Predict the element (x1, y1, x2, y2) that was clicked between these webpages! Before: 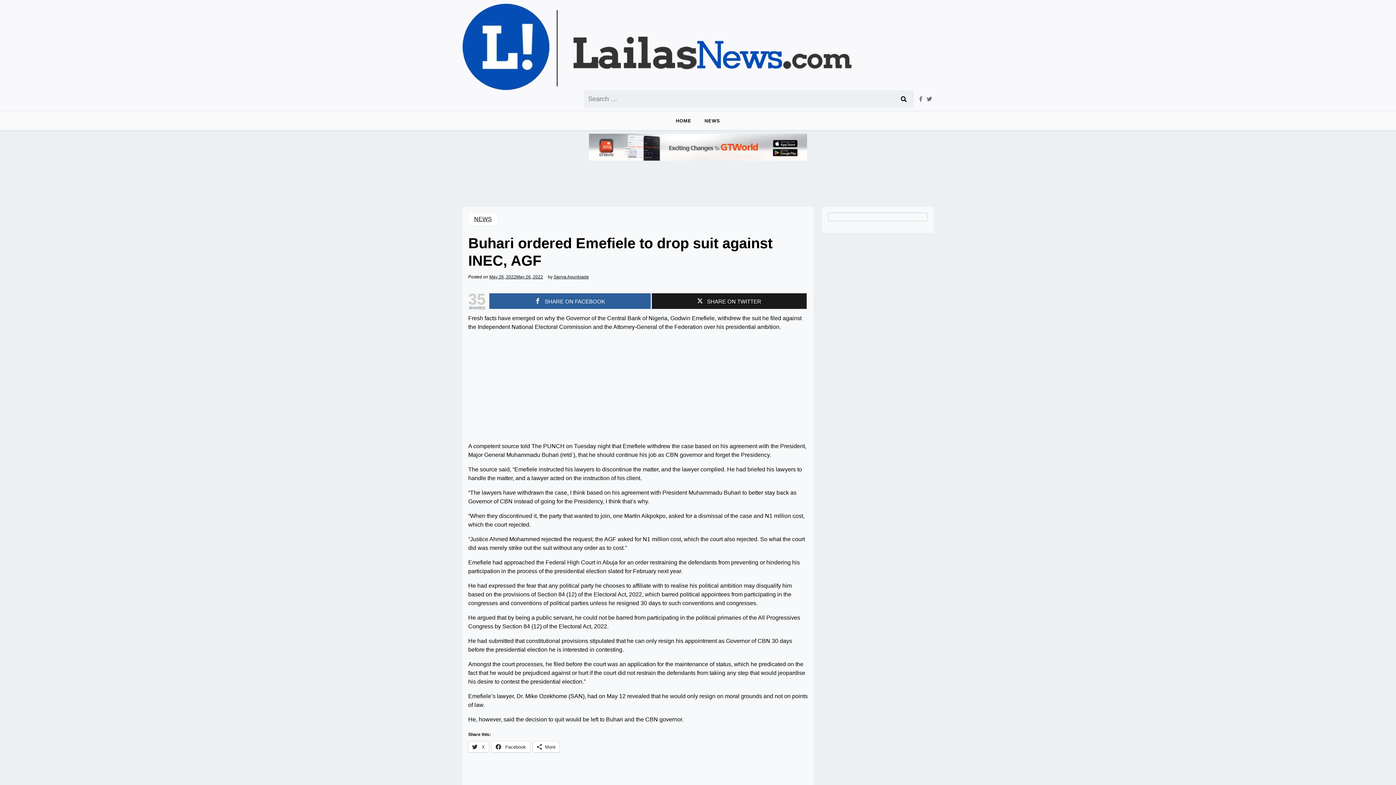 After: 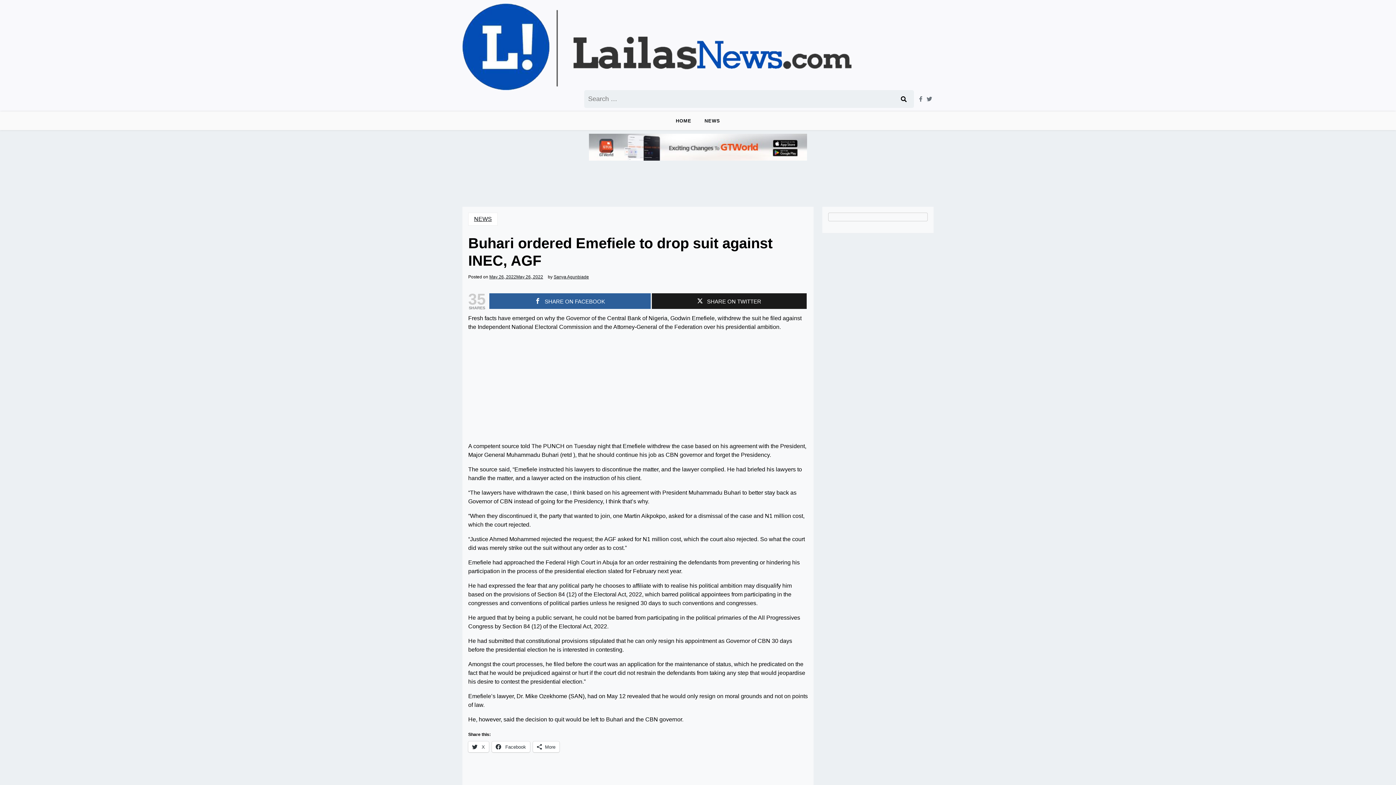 Action: label: May 26, 2022May 26, 2022 bbox: (489, 274, 543, 279)